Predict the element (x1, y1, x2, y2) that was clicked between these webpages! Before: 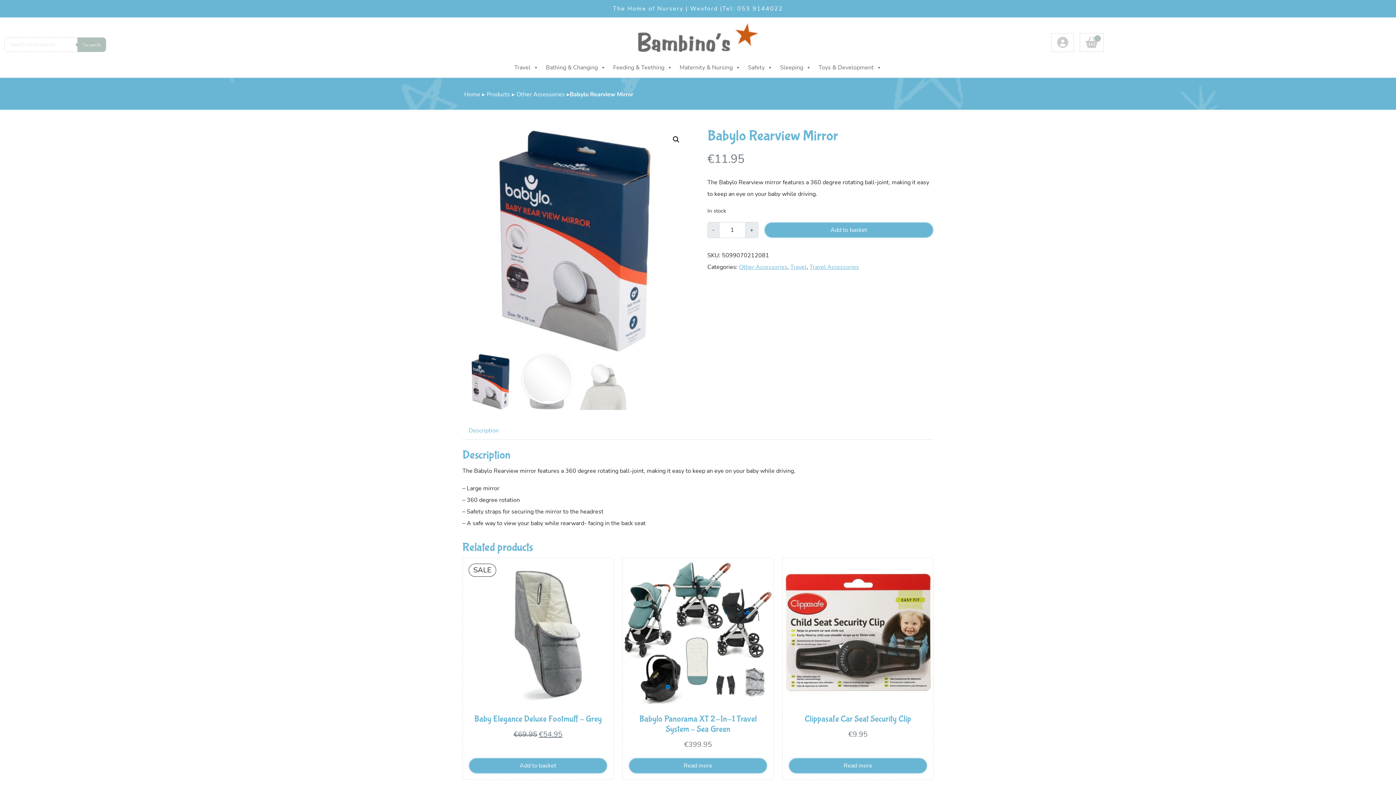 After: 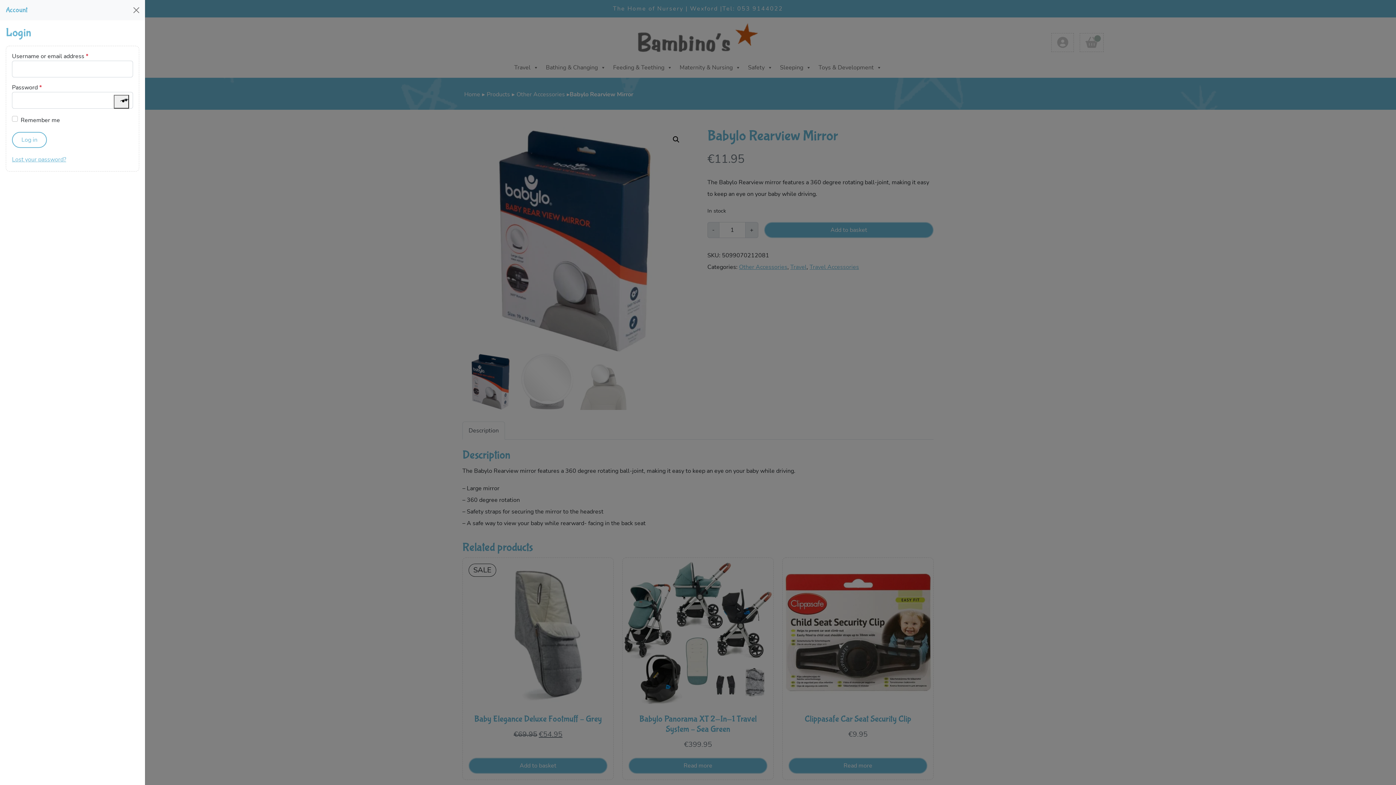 Action: label: Account bbox: (1051, 33, 1074, 52)